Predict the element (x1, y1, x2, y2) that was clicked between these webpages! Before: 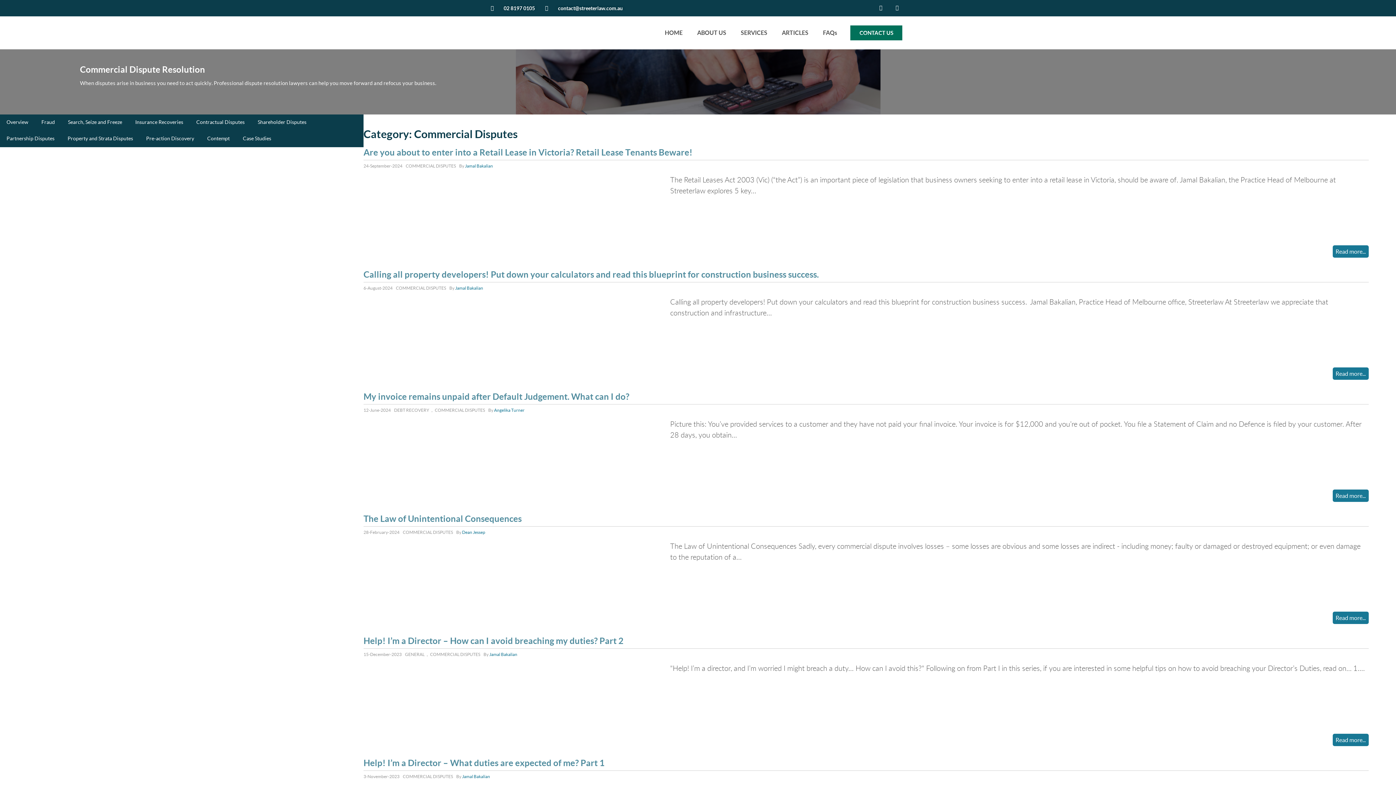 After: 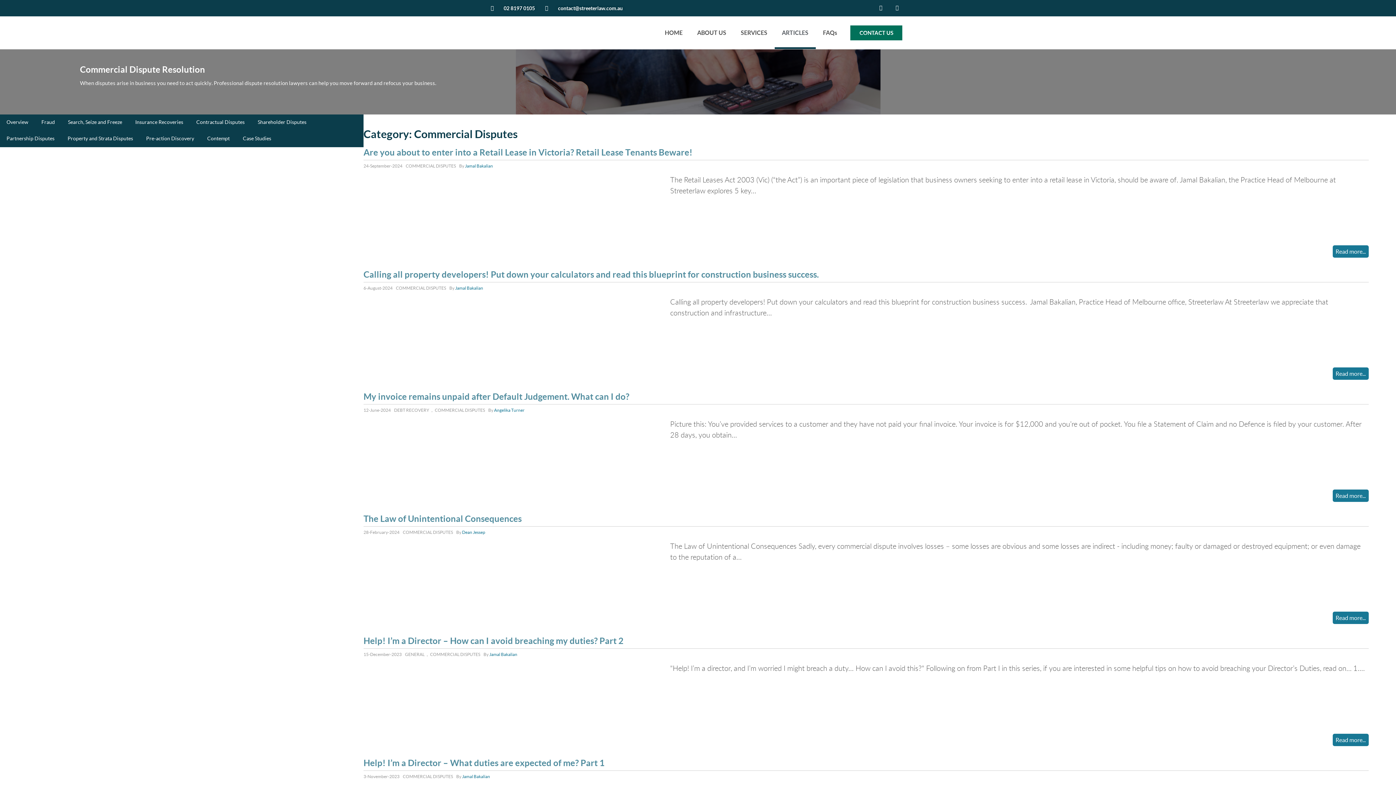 Action: bbox: (774, 16, 815, 49) label: ARTICLES